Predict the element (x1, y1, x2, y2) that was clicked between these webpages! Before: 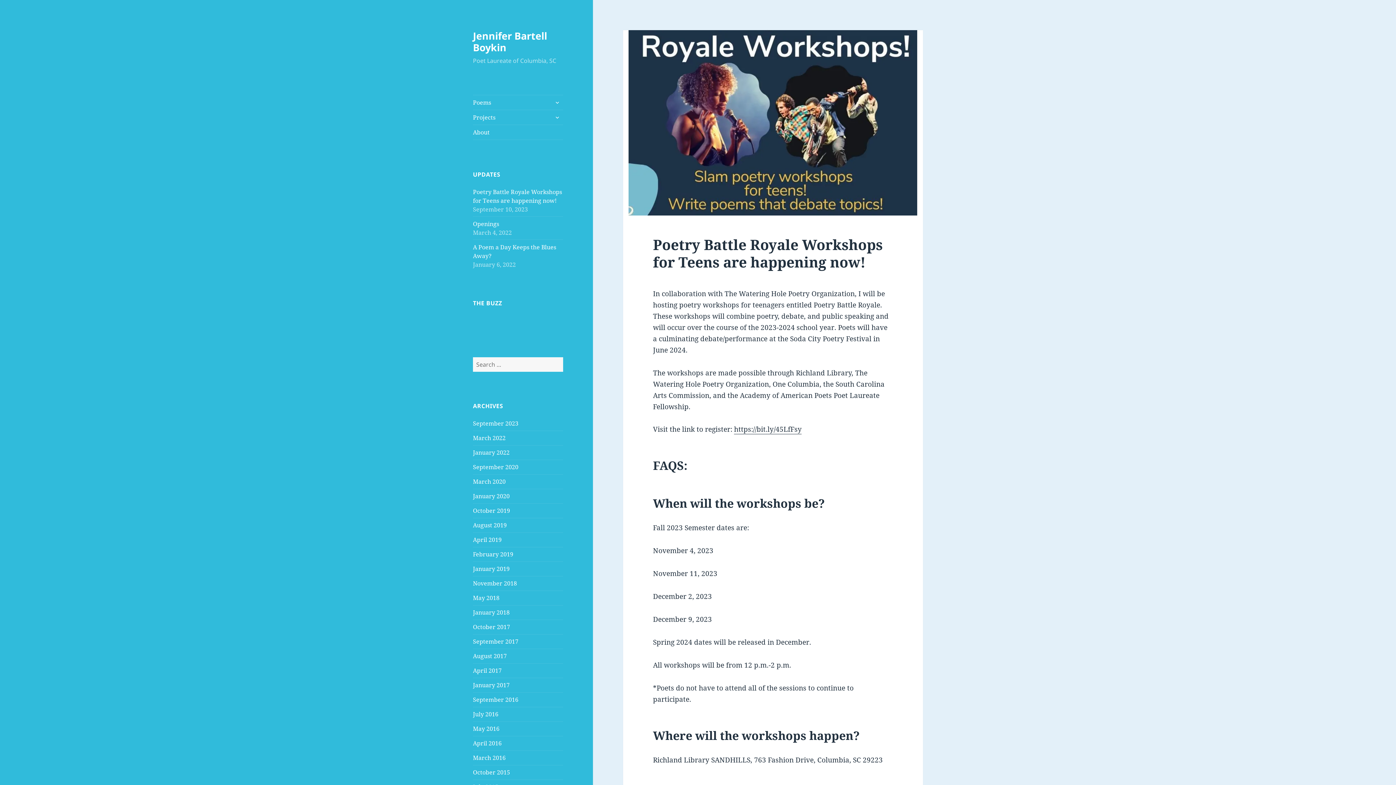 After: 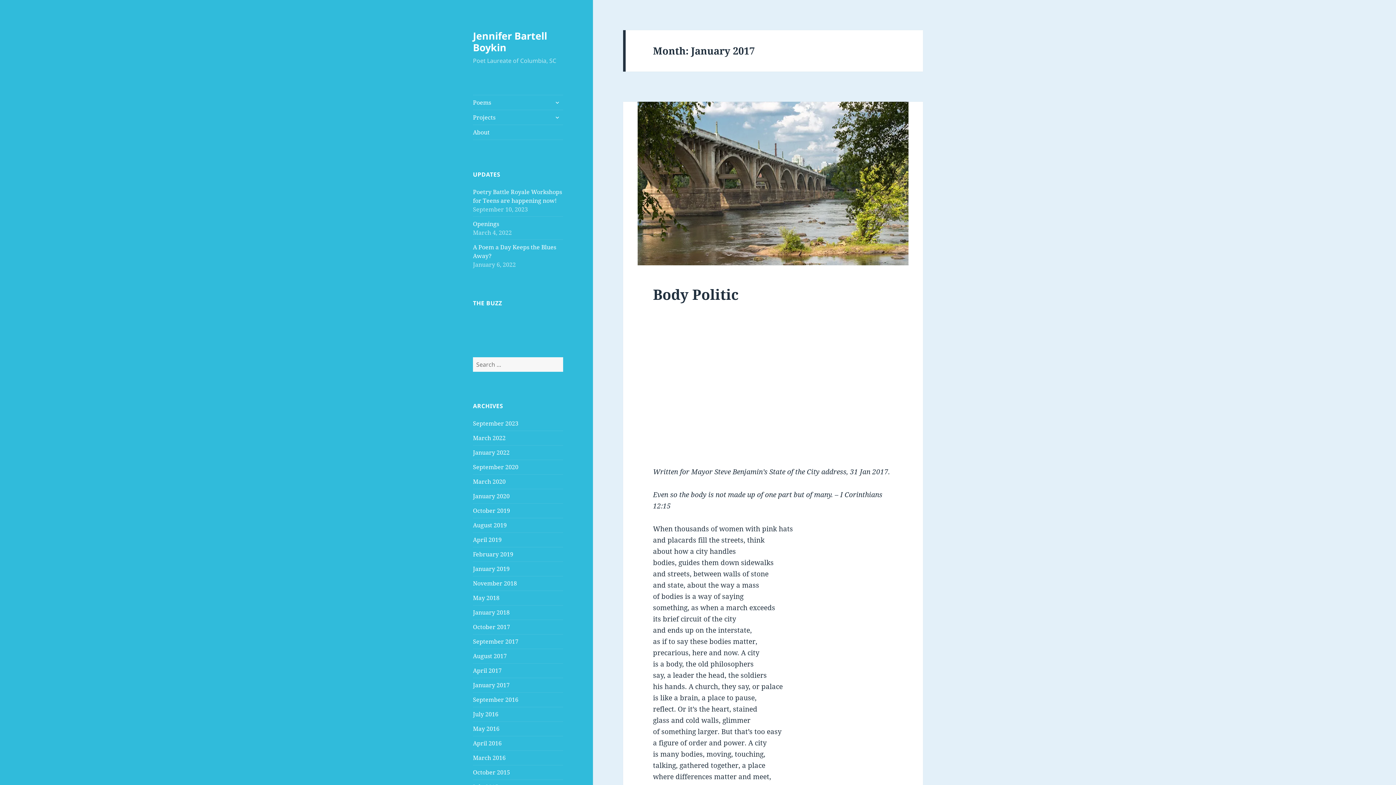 Action: label: January 2017 bbox: (473, 681, 509, 689)